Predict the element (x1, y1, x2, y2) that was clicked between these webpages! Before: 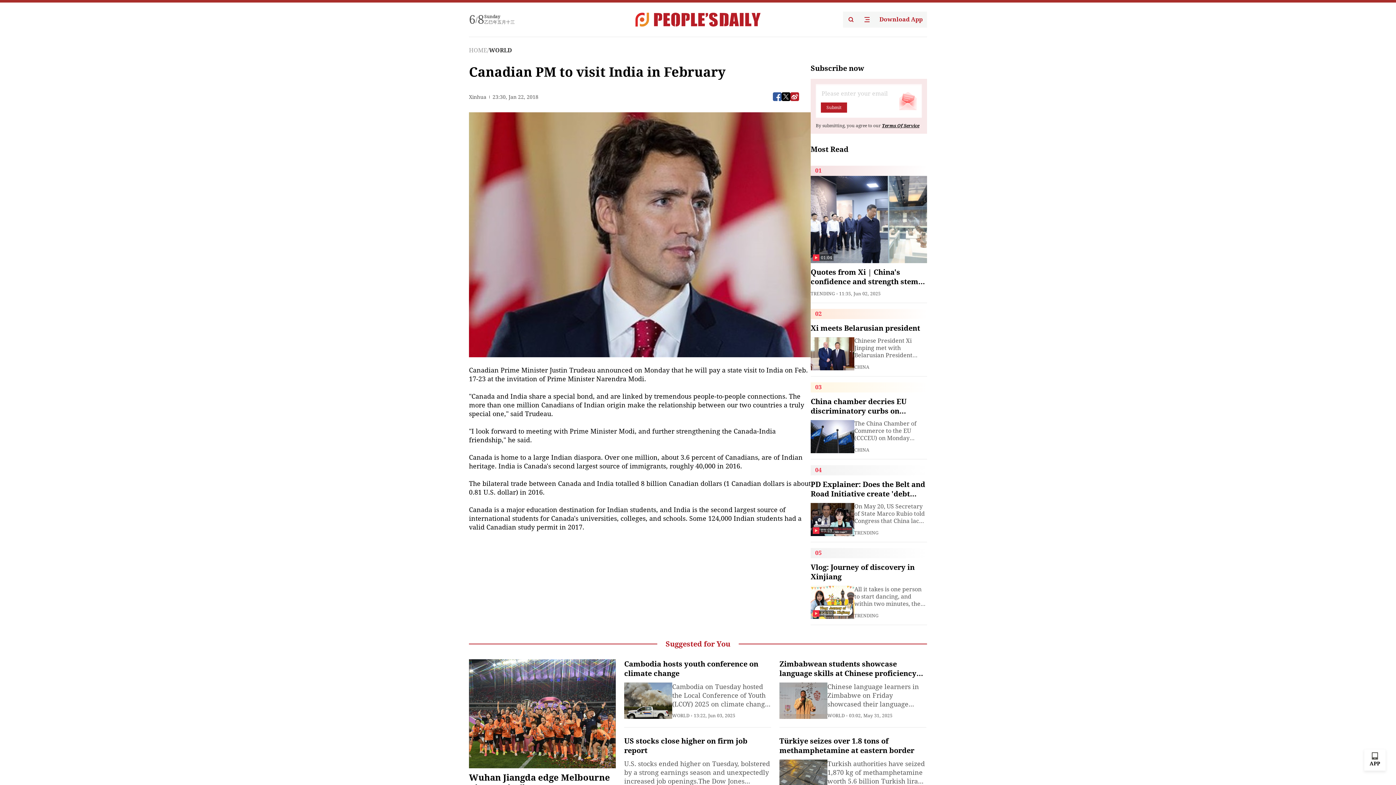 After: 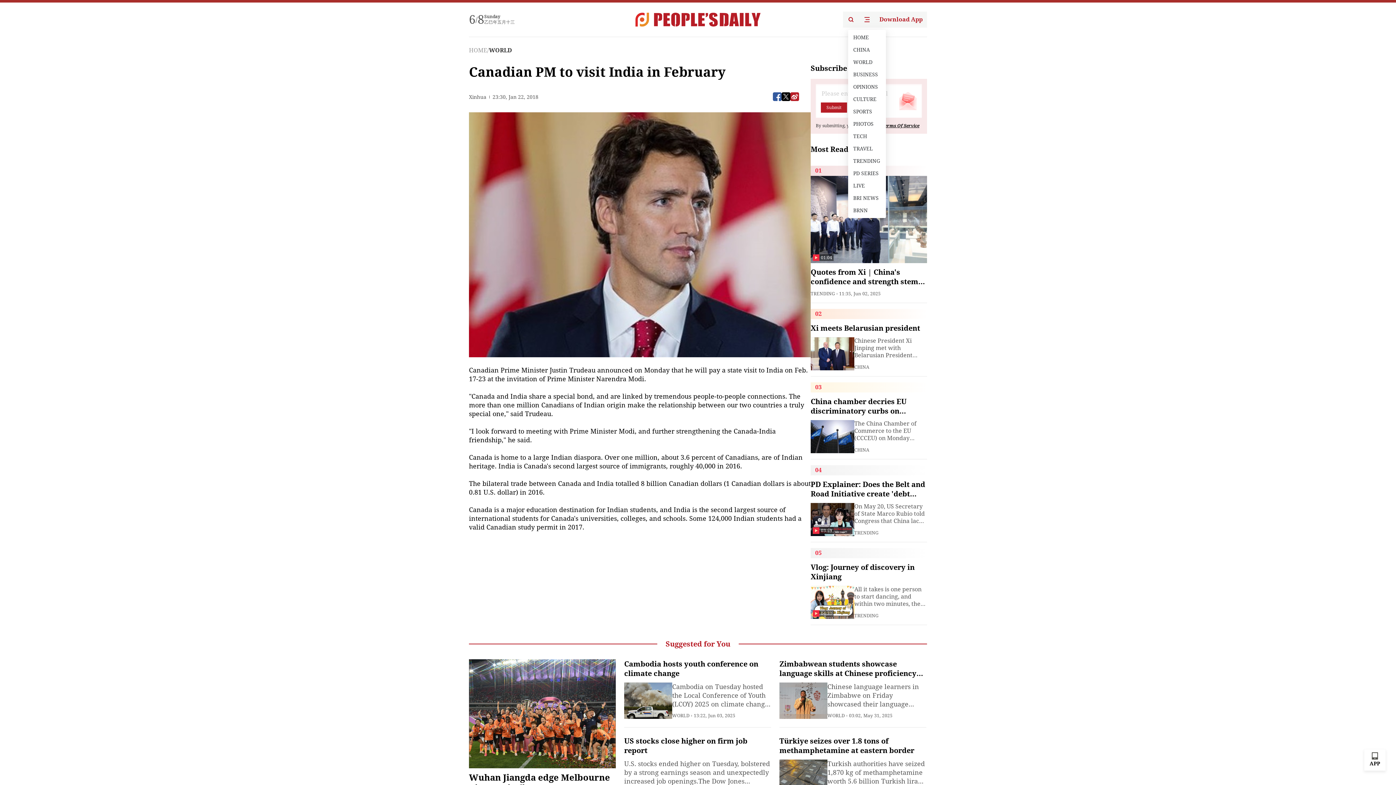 Action: bbox: (859, 11, 875, 27)